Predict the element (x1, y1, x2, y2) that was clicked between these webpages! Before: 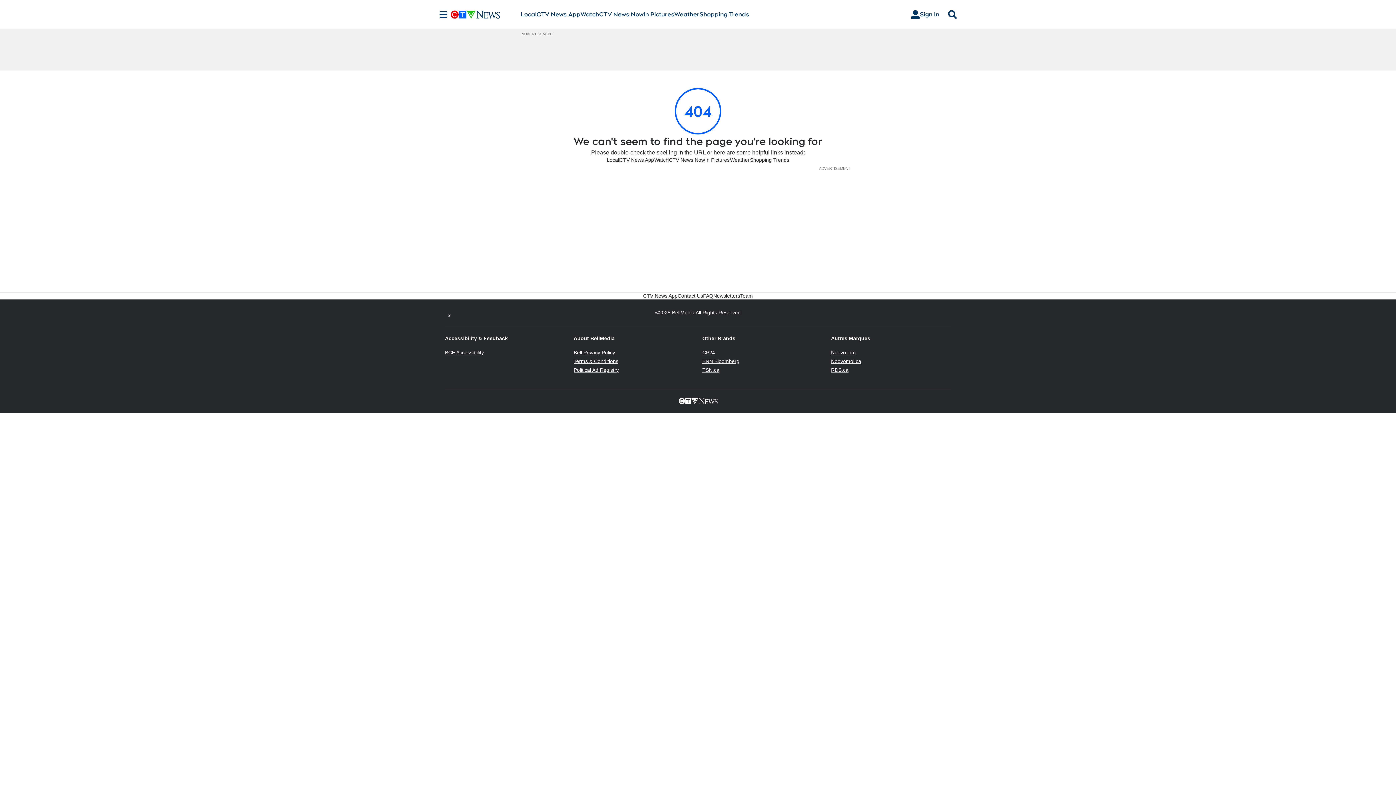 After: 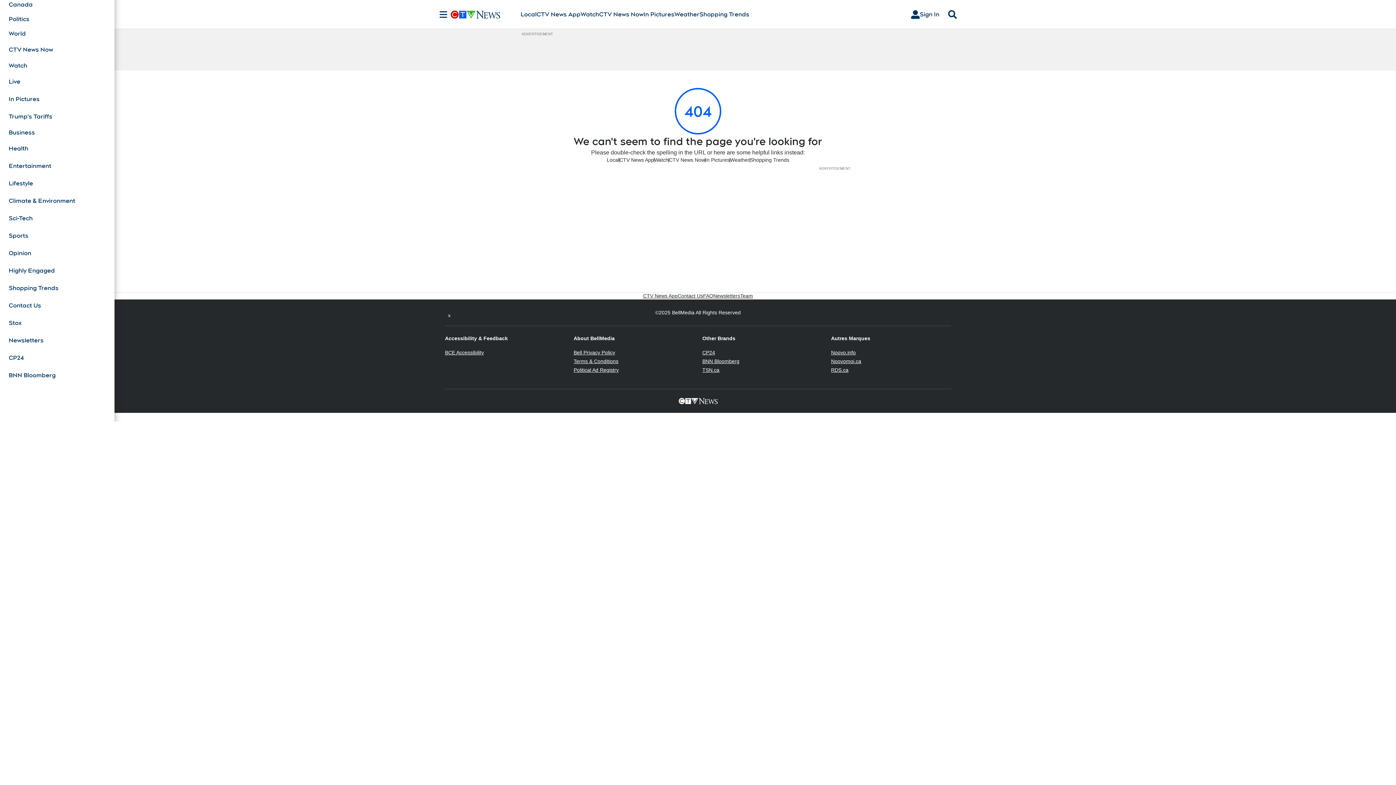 Action: bbox: (436, 10, 450, 18) label: Sections